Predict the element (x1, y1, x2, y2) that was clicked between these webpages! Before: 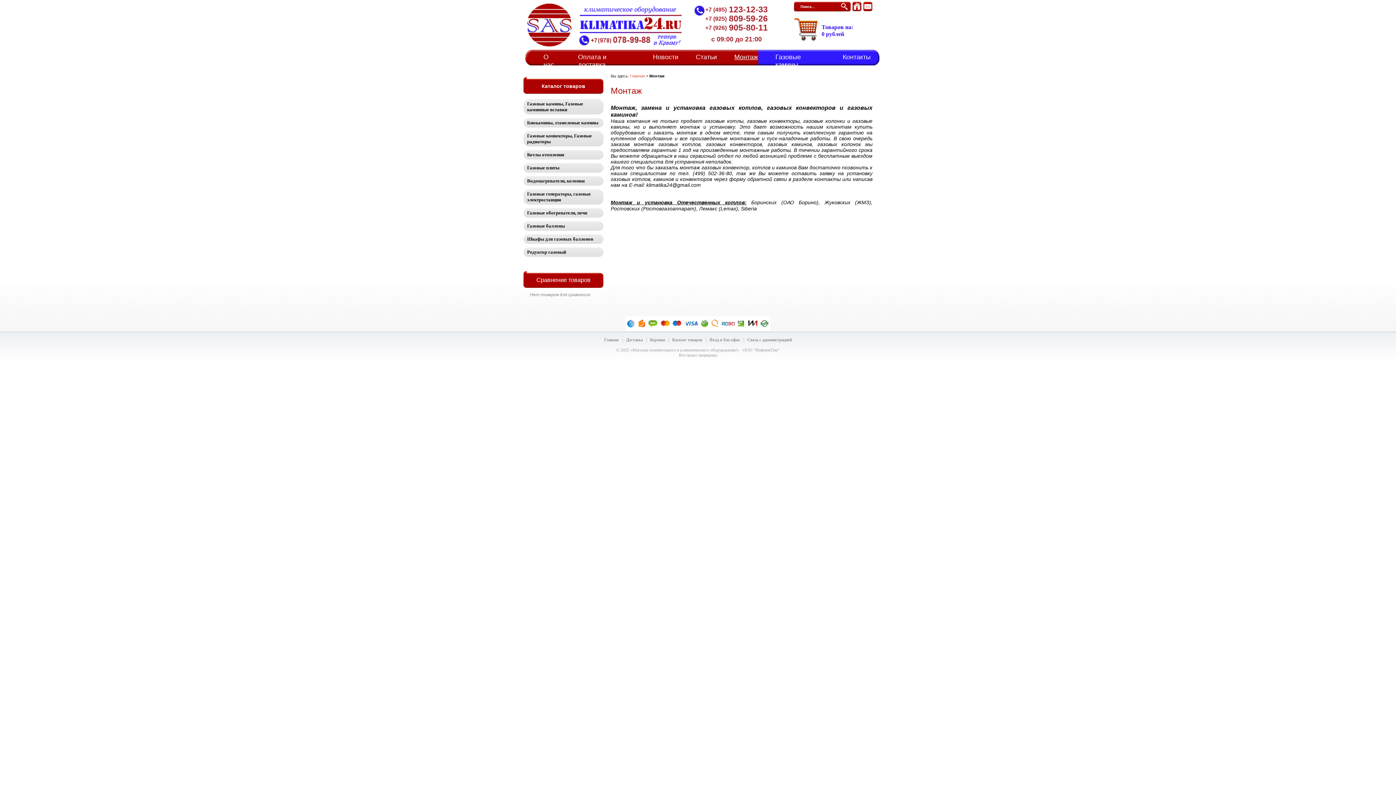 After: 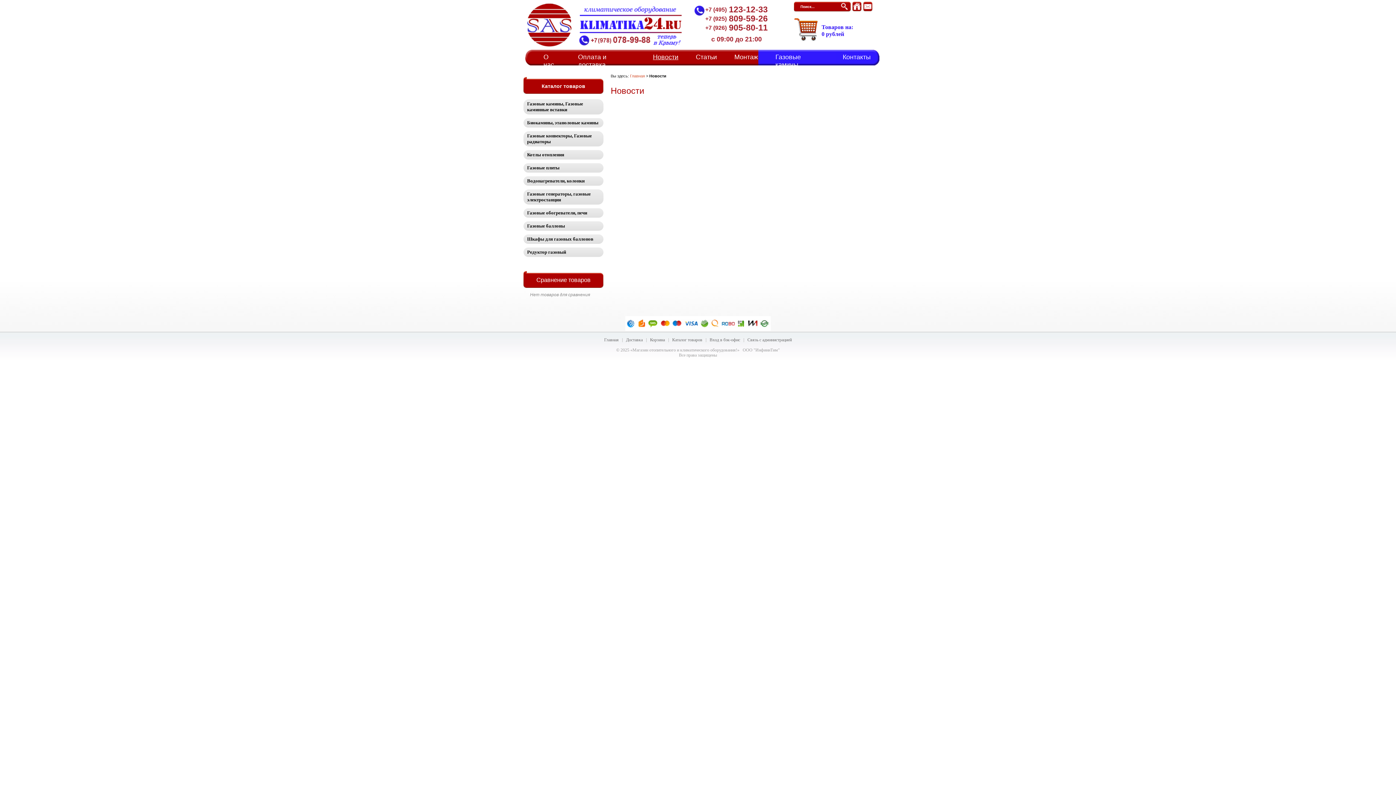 Action: bbox: (644, 49, 687, 62) label: Новости